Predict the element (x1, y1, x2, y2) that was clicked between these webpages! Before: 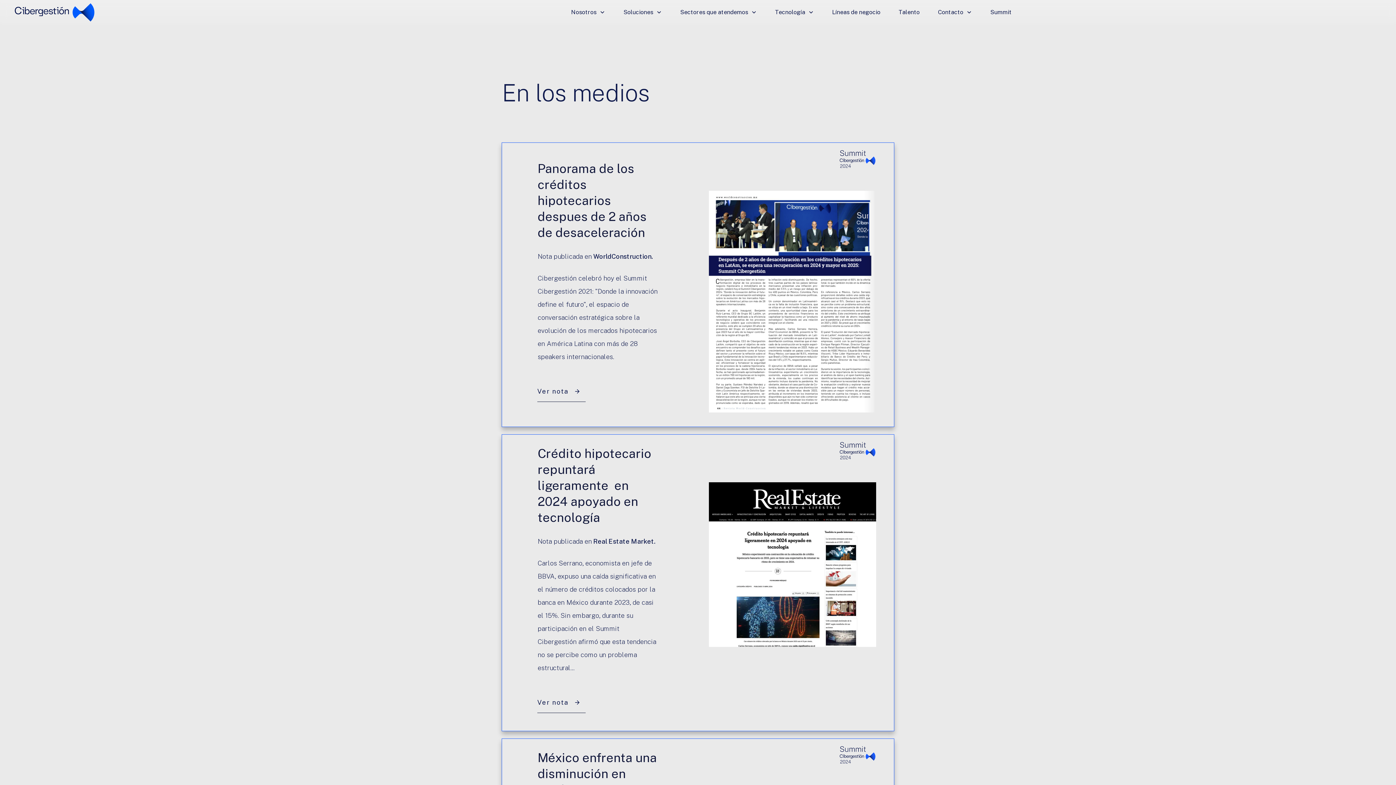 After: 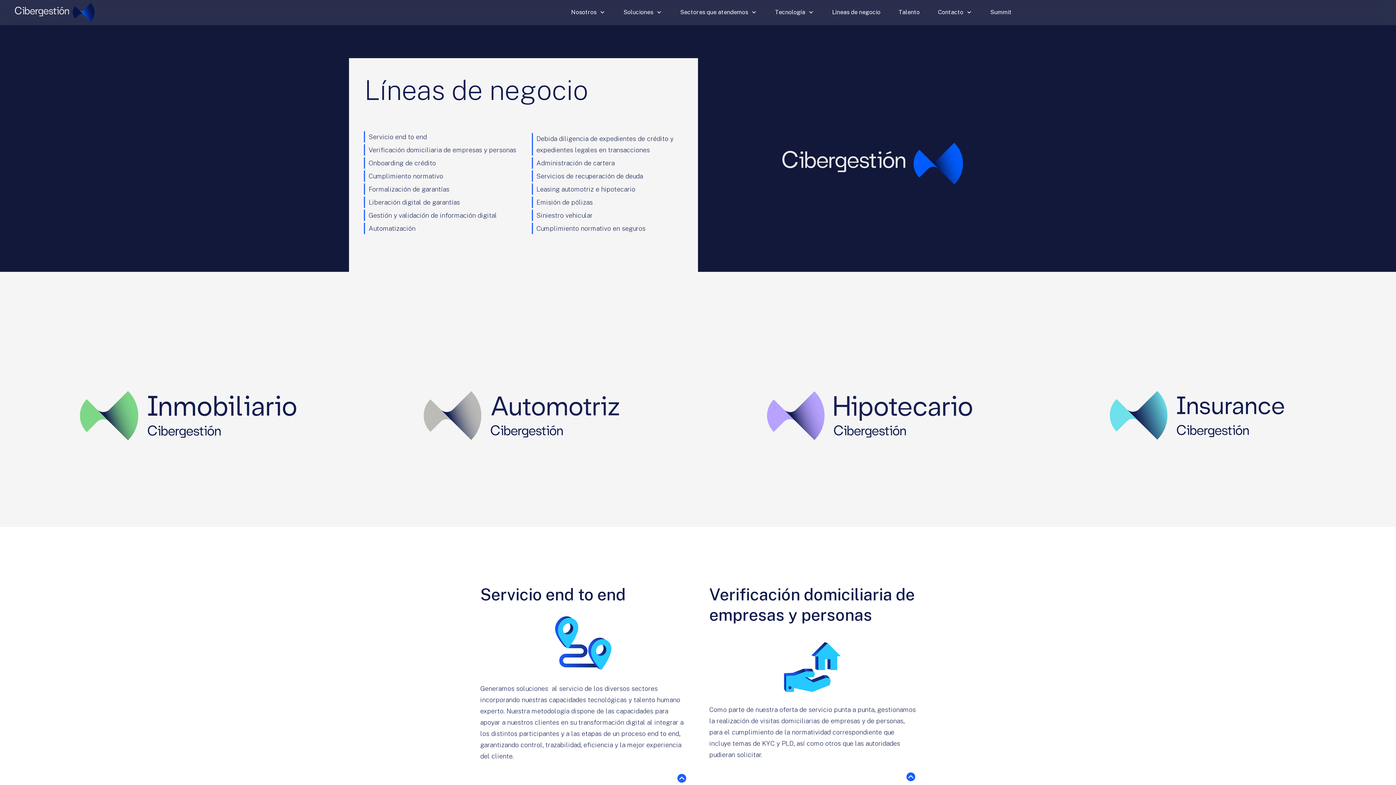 Action: label: Líneas de negocio bbox: (832, 6, 880, 18)